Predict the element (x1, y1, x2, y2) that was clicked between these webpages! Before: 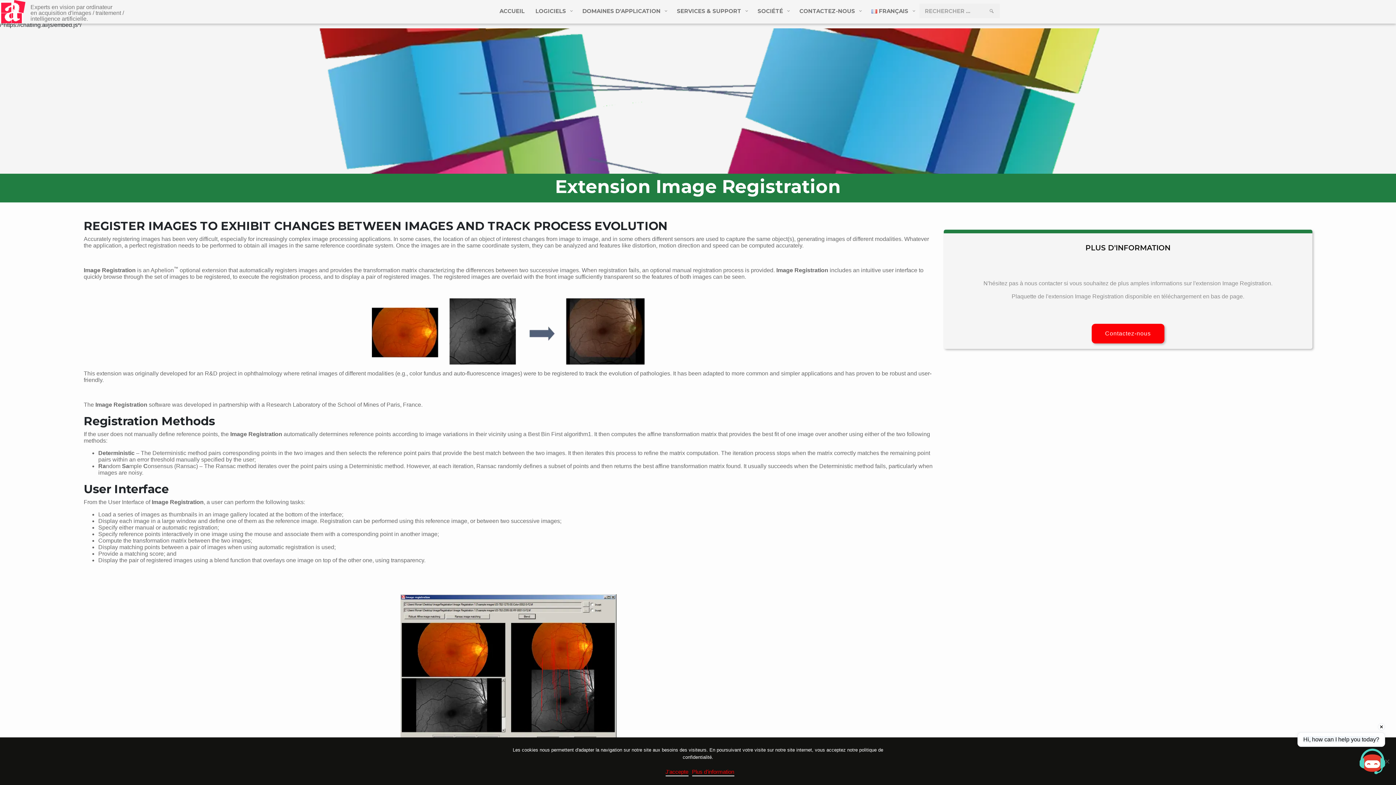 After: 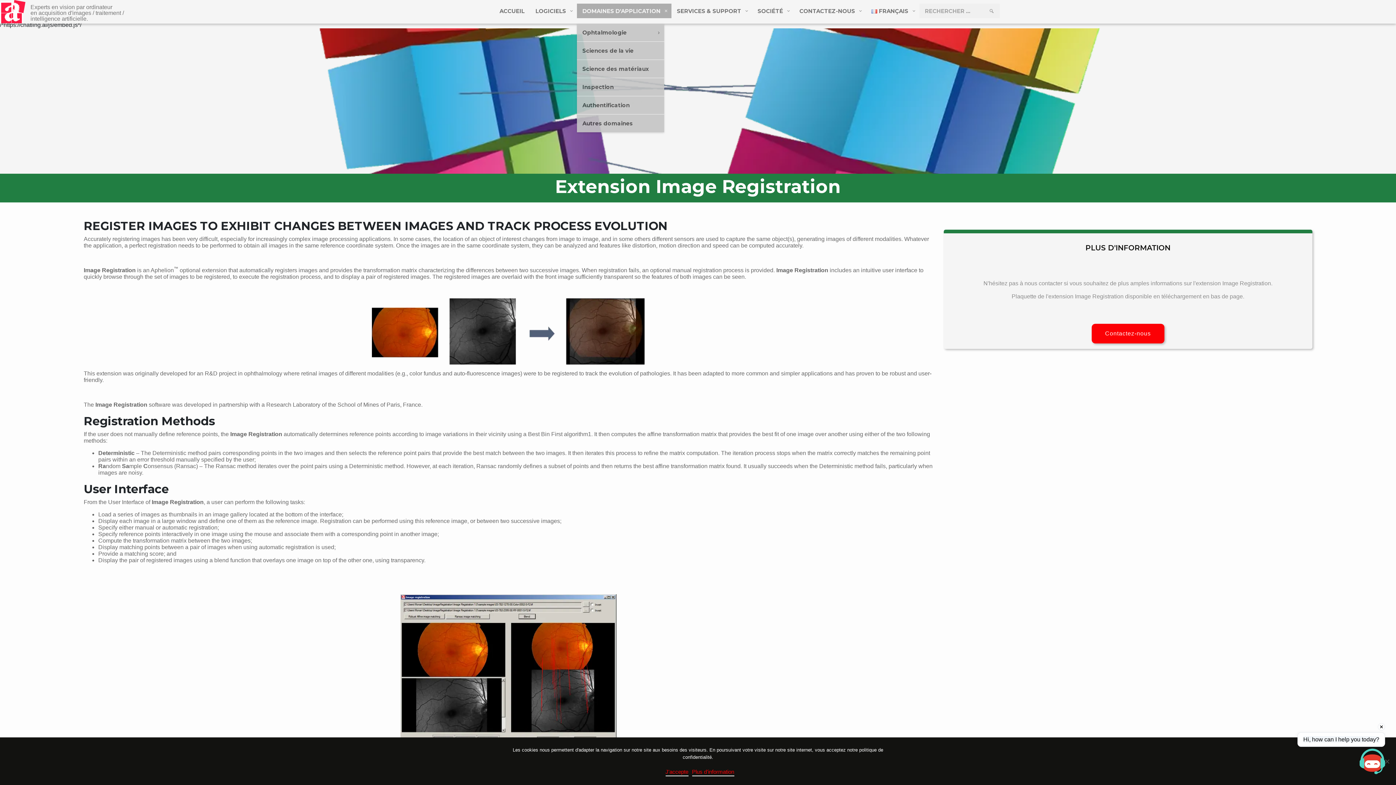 Action: bbox: (577, 3, 671, 18) label: DOMAINES D'APPLICATION